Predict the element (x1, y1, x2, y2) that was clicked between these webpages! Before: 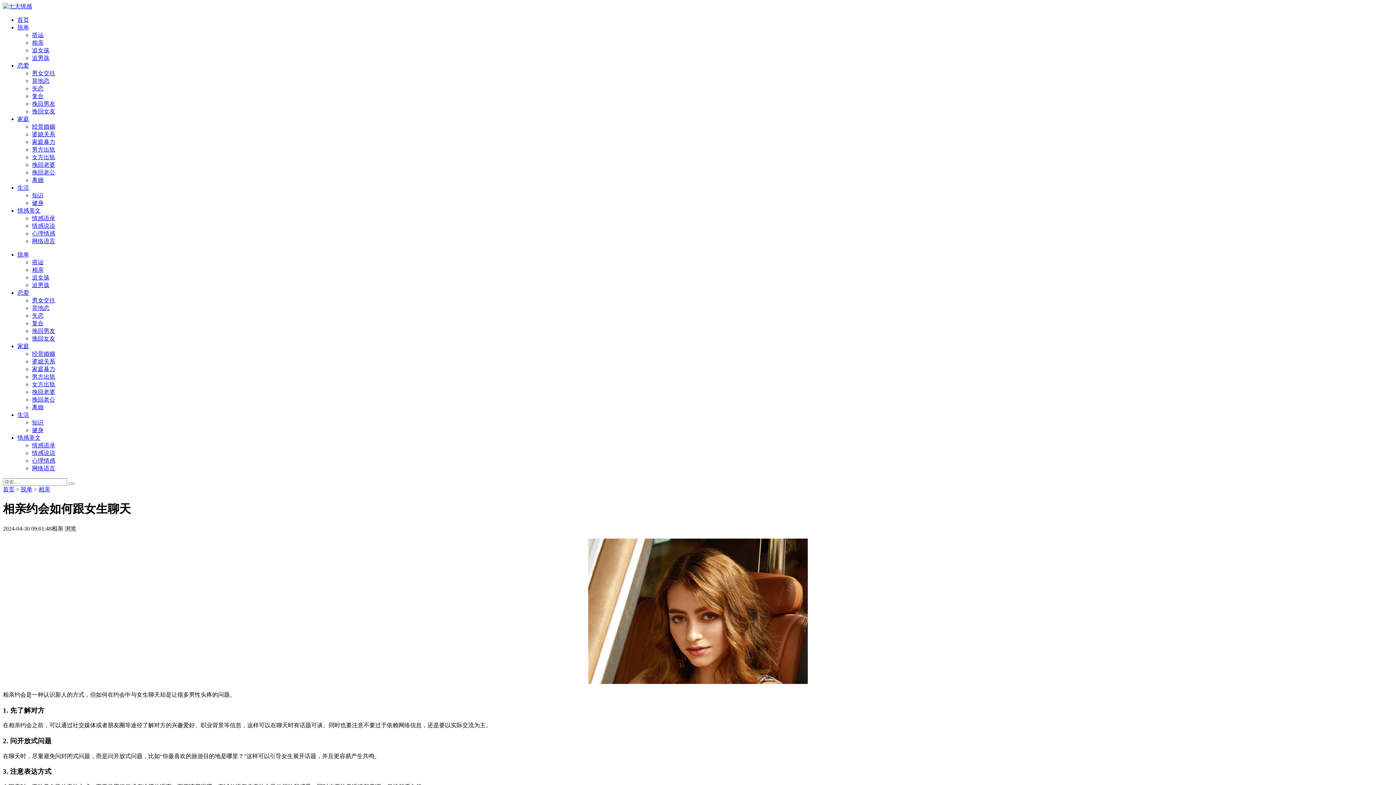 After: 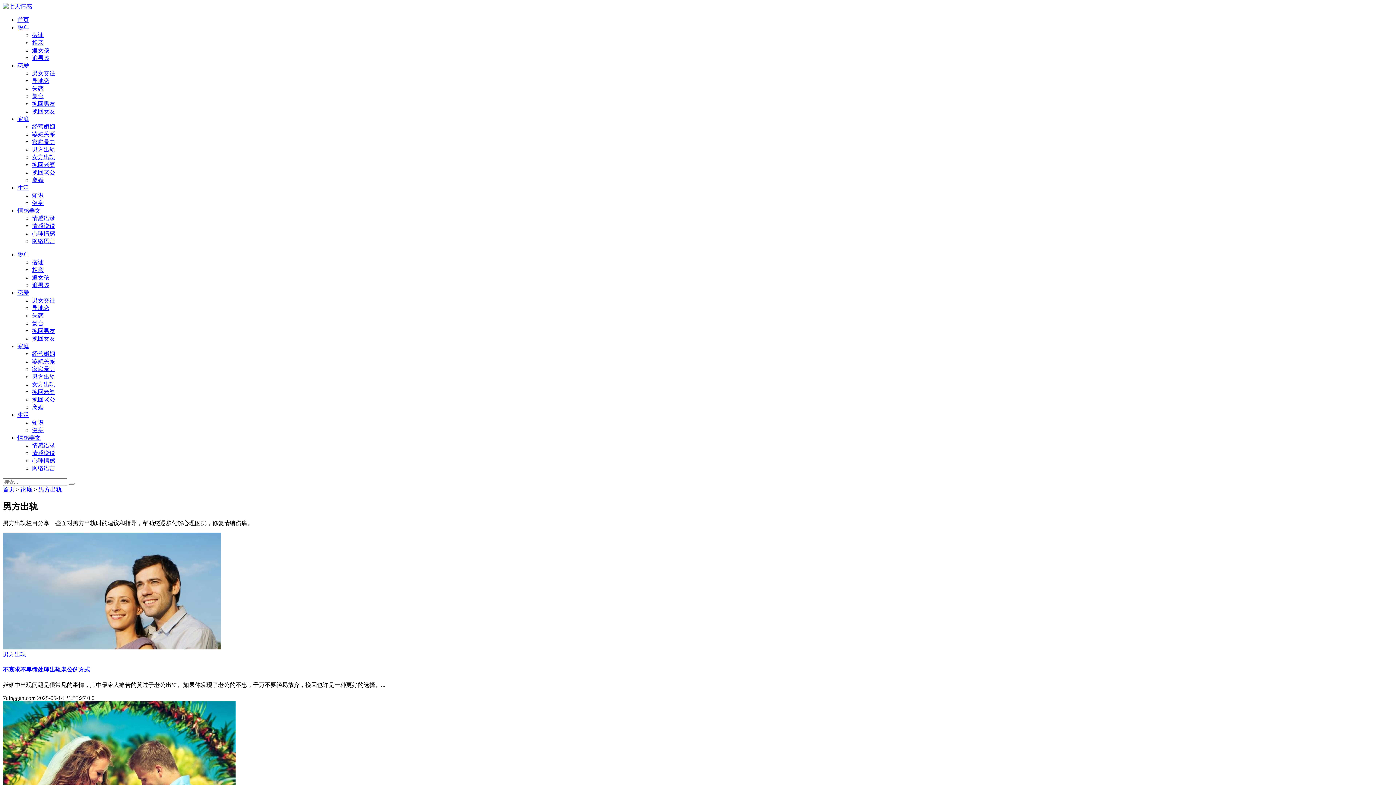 Action: bbox: (32, 373, 55, 380) label: 男方出轨